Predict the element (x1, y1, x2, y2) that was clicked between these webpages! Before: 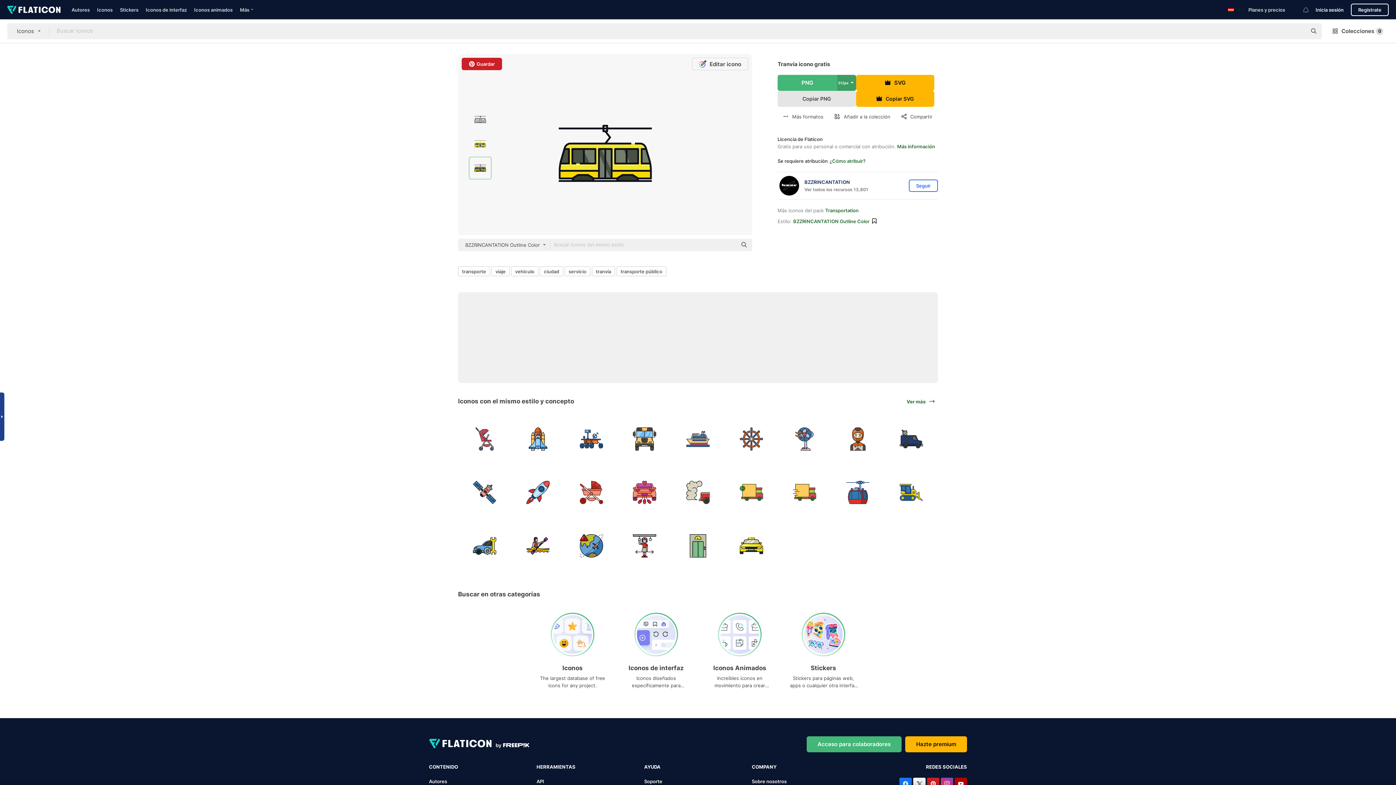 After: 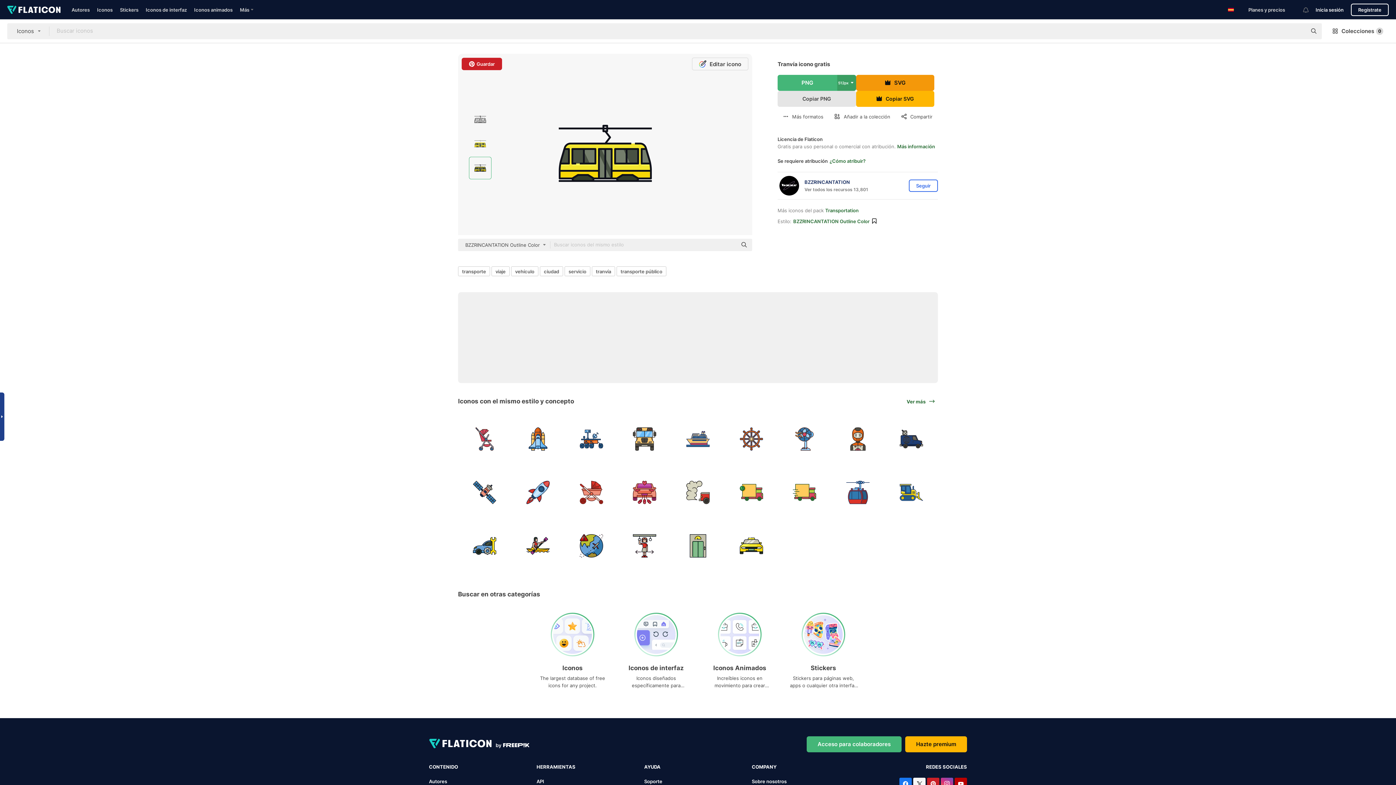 Action: bbox: (856, 74, 934, 90) label: SVG